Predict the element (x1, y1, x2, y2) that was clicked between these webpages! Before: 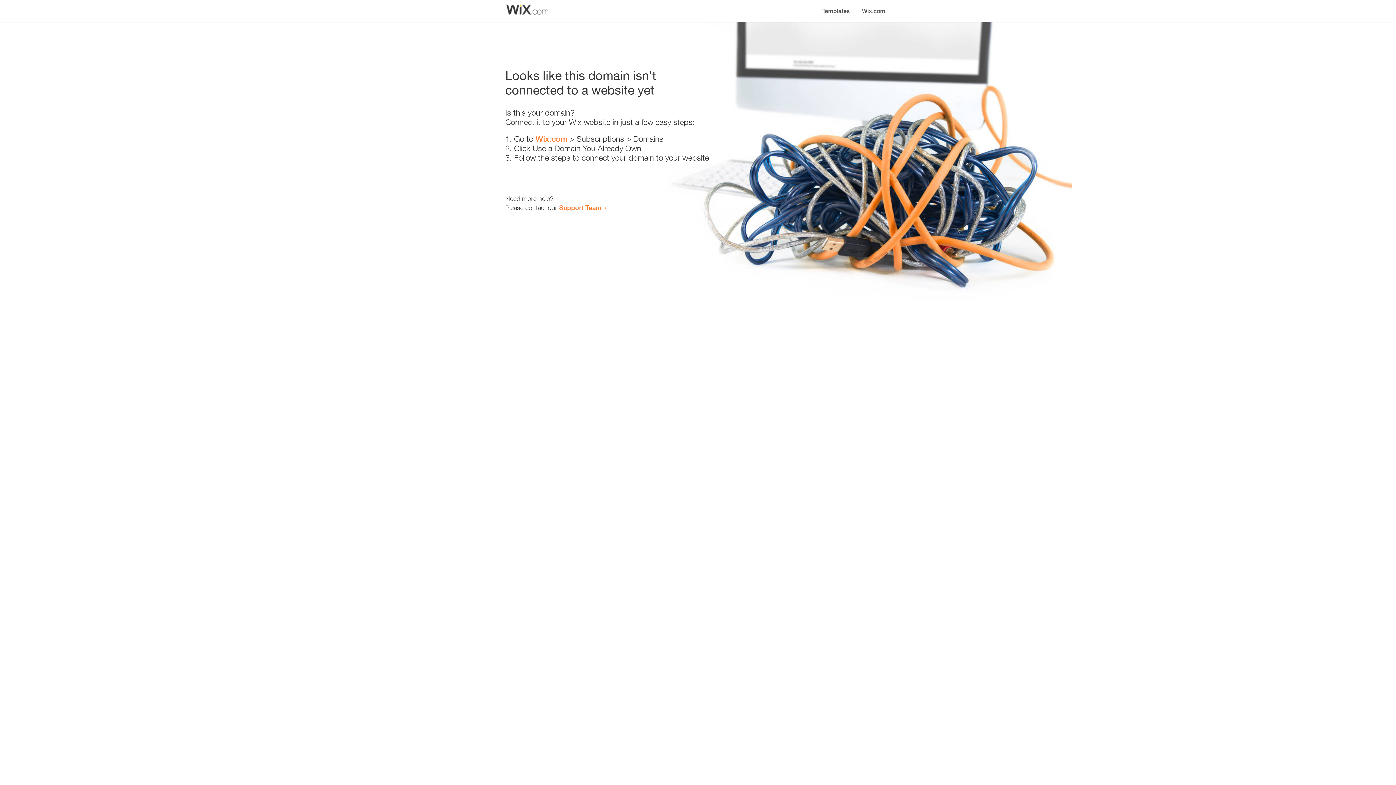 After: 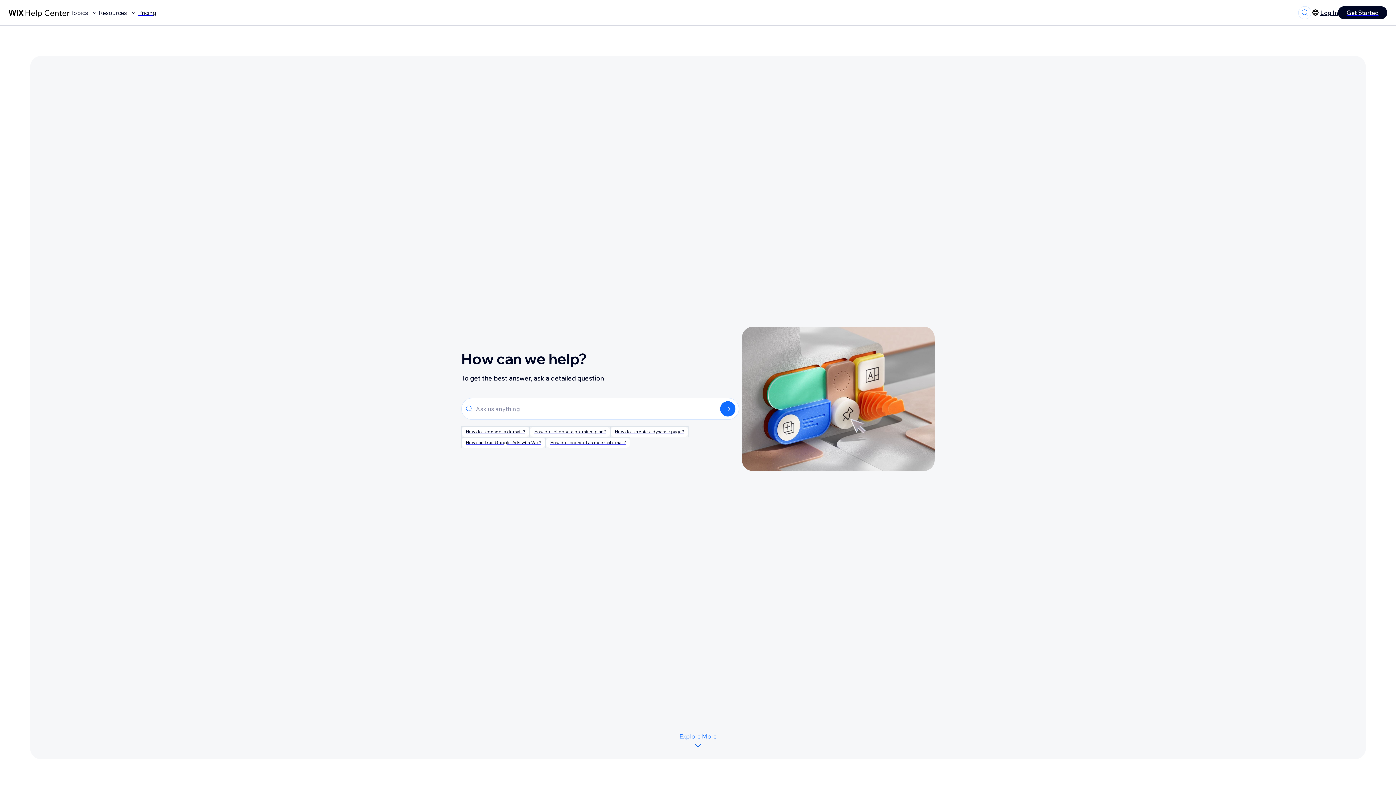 Action: bbox: (559, 203, 601, 211) label: Support Team